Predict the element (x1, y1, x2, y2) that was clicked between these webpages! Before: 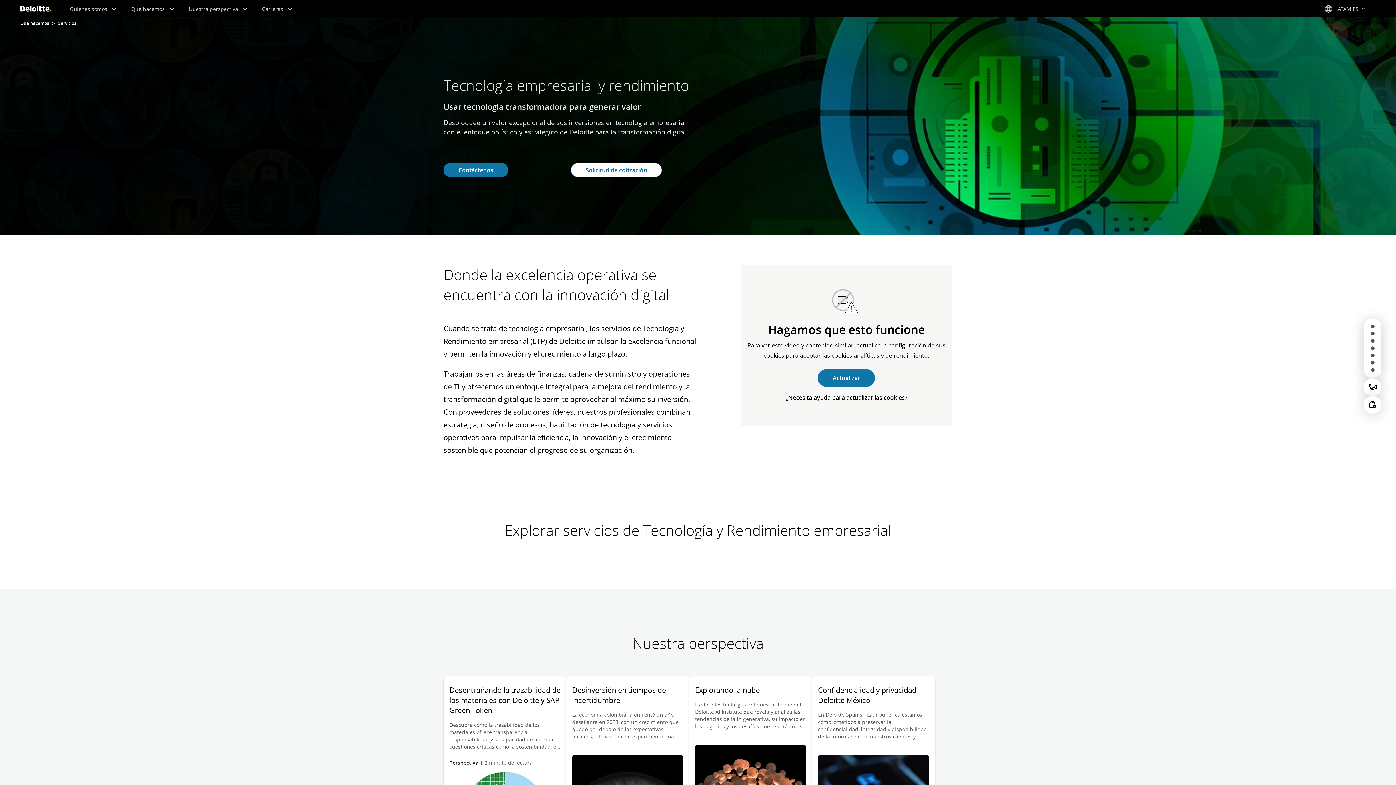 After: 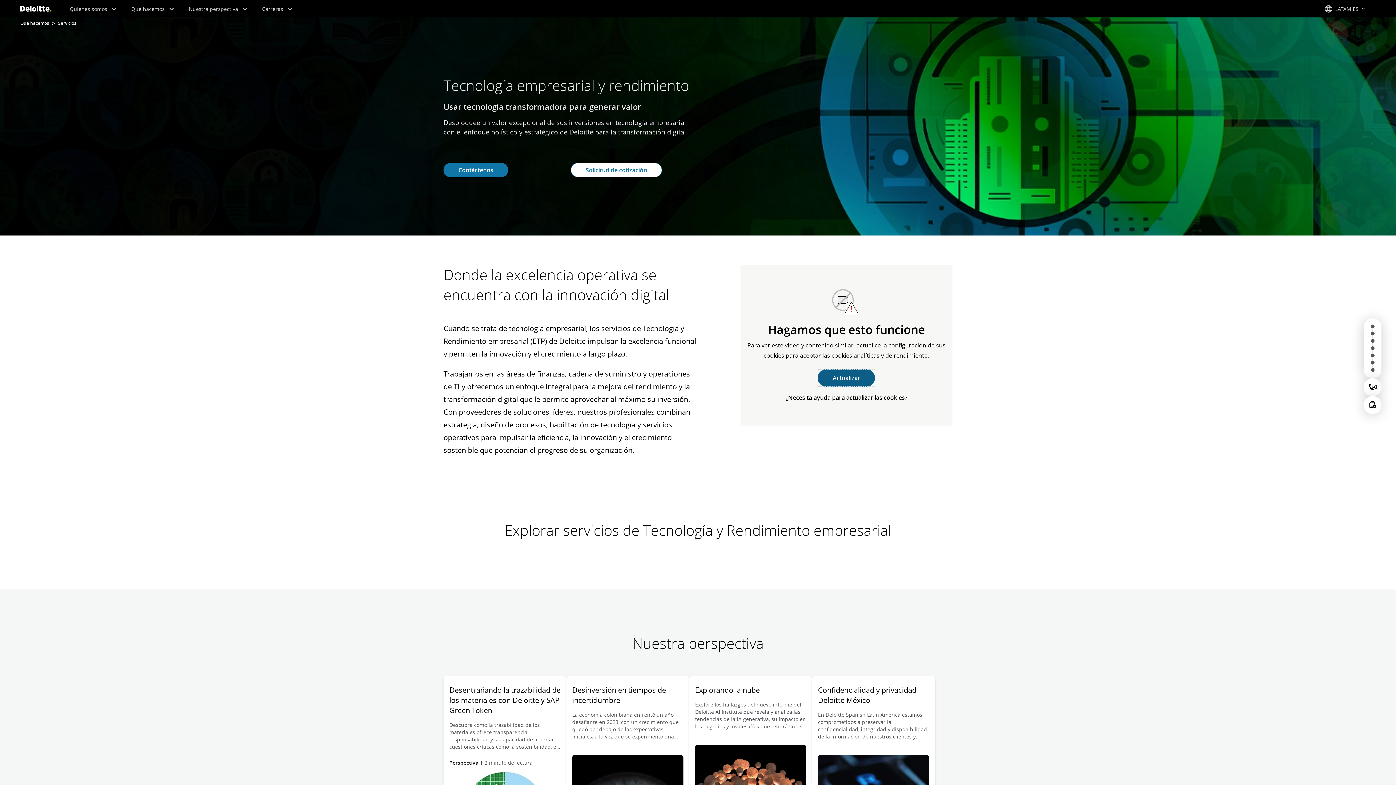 Action: bbox: (818, 369, 875, 386) label: Actualizar Analytics and performance cookies